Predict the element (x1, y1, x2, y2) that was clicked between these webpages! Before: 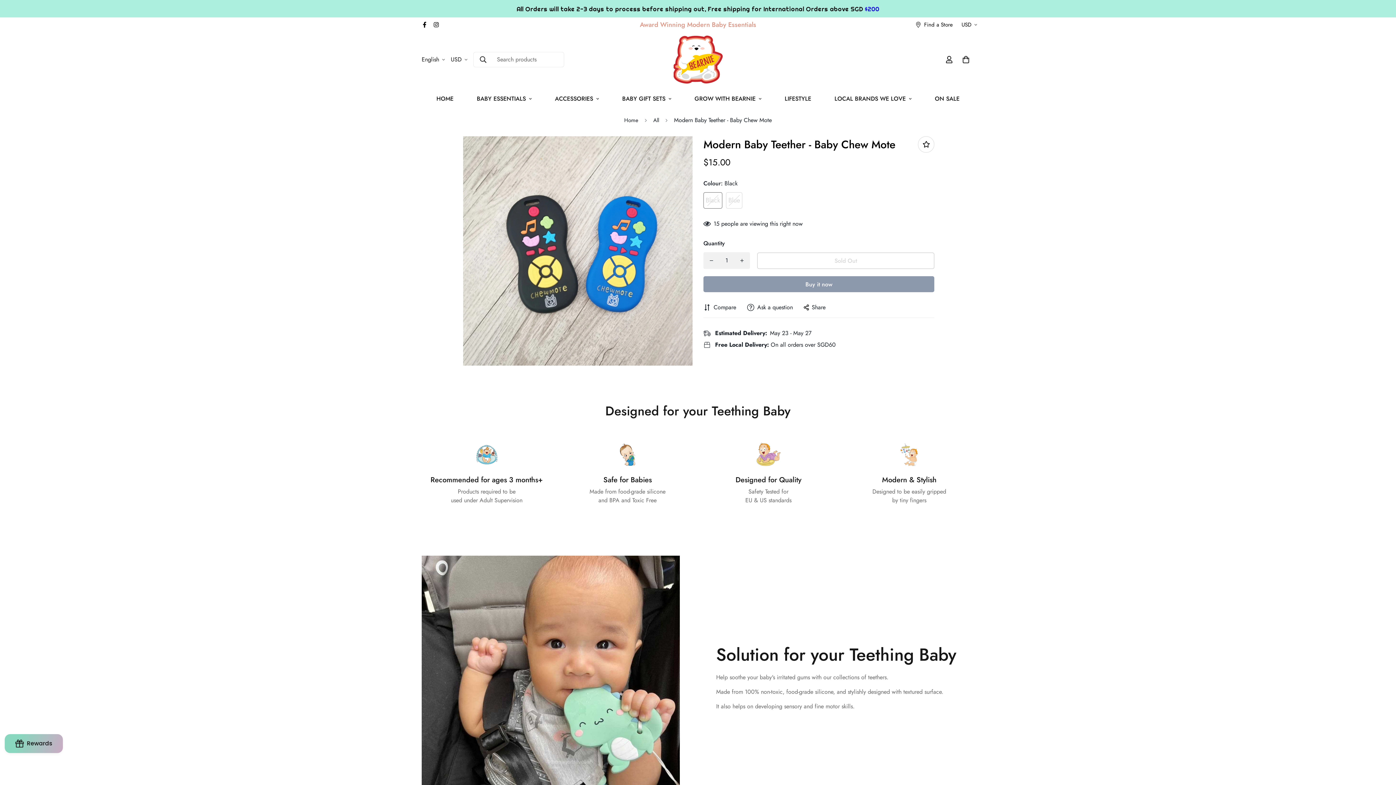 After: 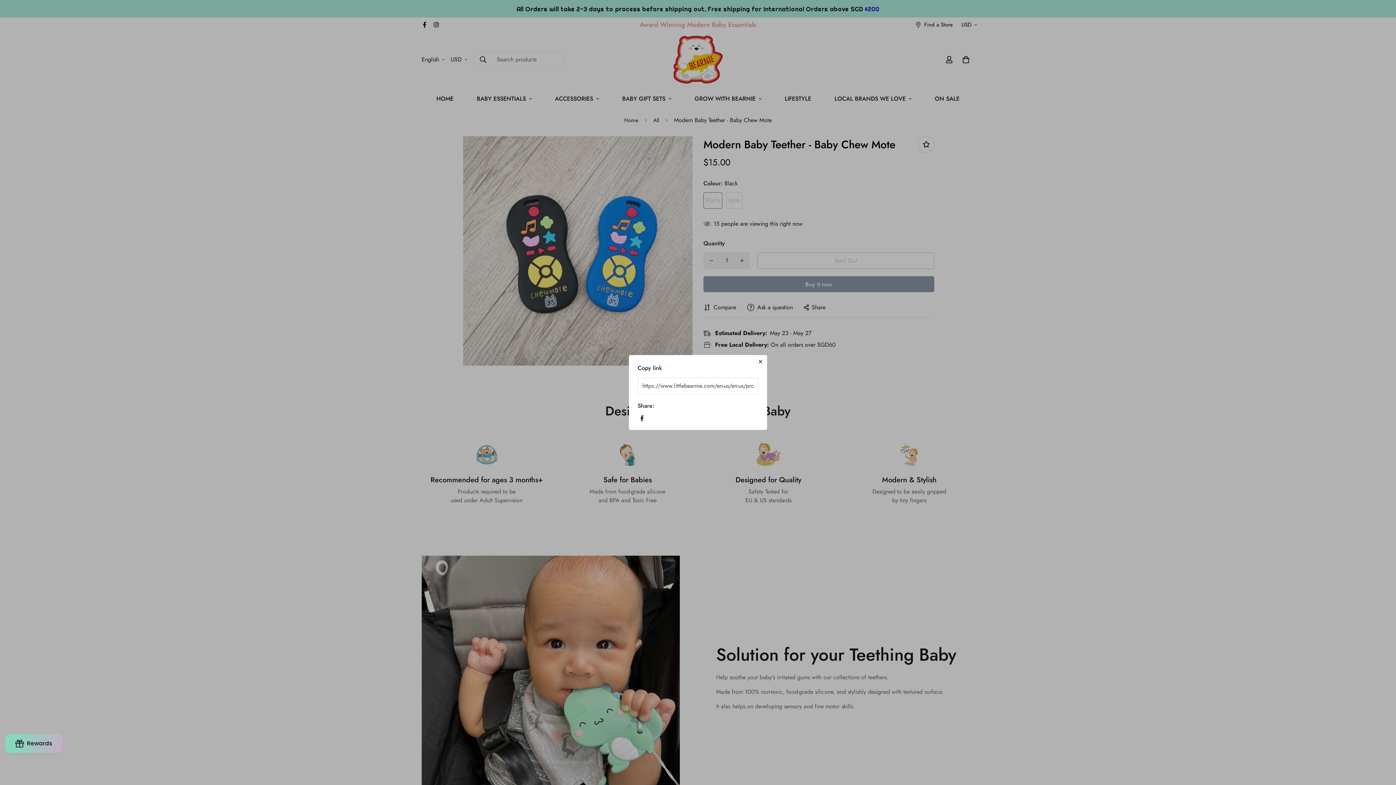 Action: bbox: (804, 303, 825, 312) label: Share